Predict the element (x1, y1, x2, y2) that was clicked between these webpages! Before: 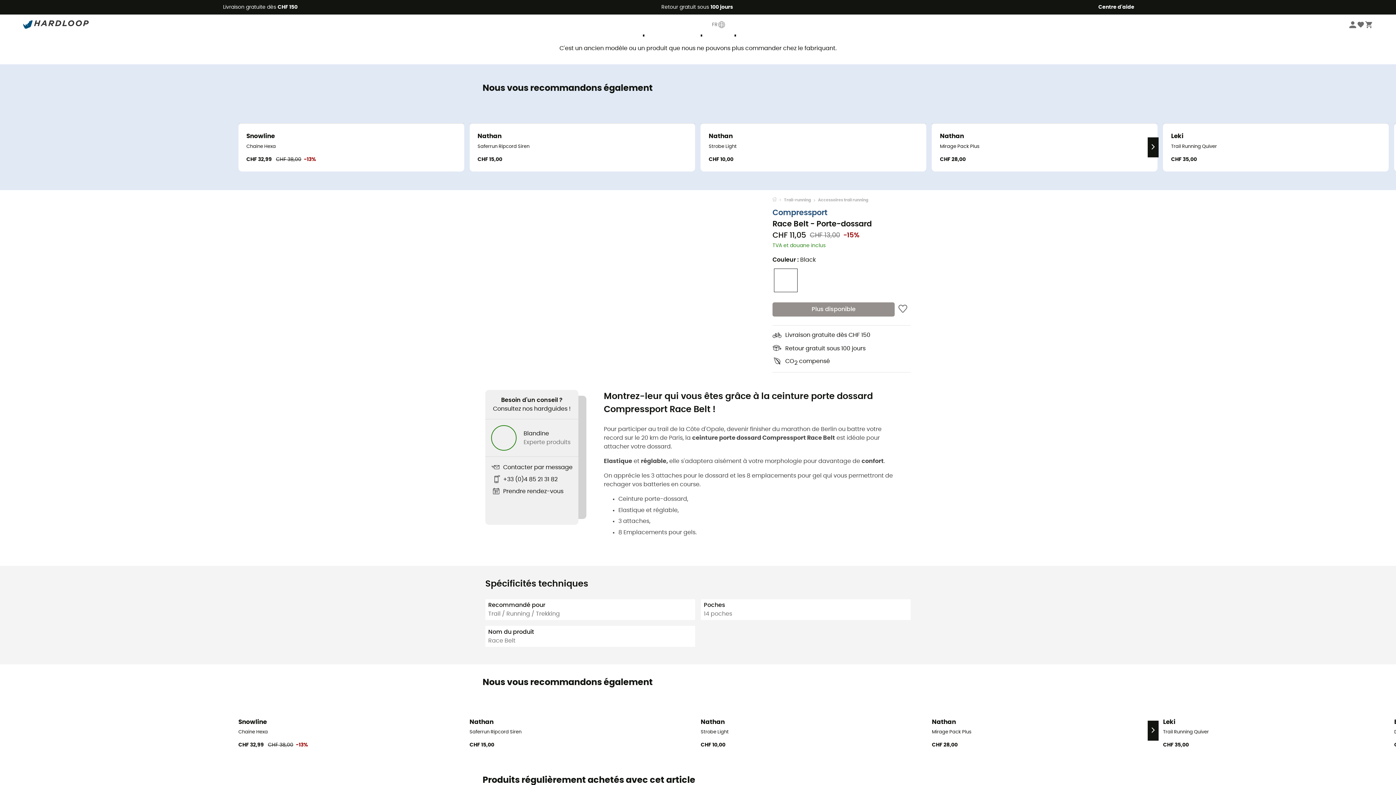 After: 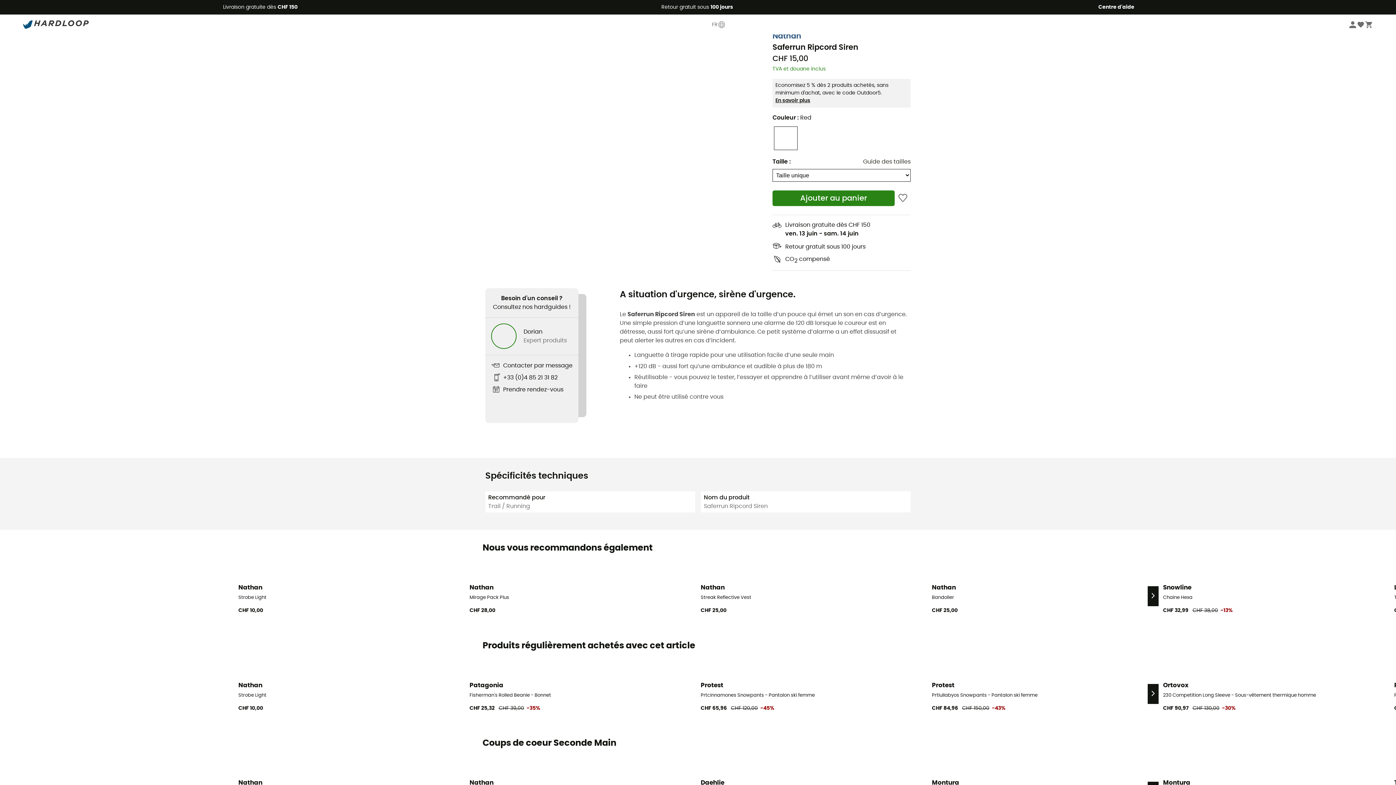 Action: bbox: (469, 123, 695, 171) label: Nathan
Saferrun Ripcord Siren
CHF 15,00